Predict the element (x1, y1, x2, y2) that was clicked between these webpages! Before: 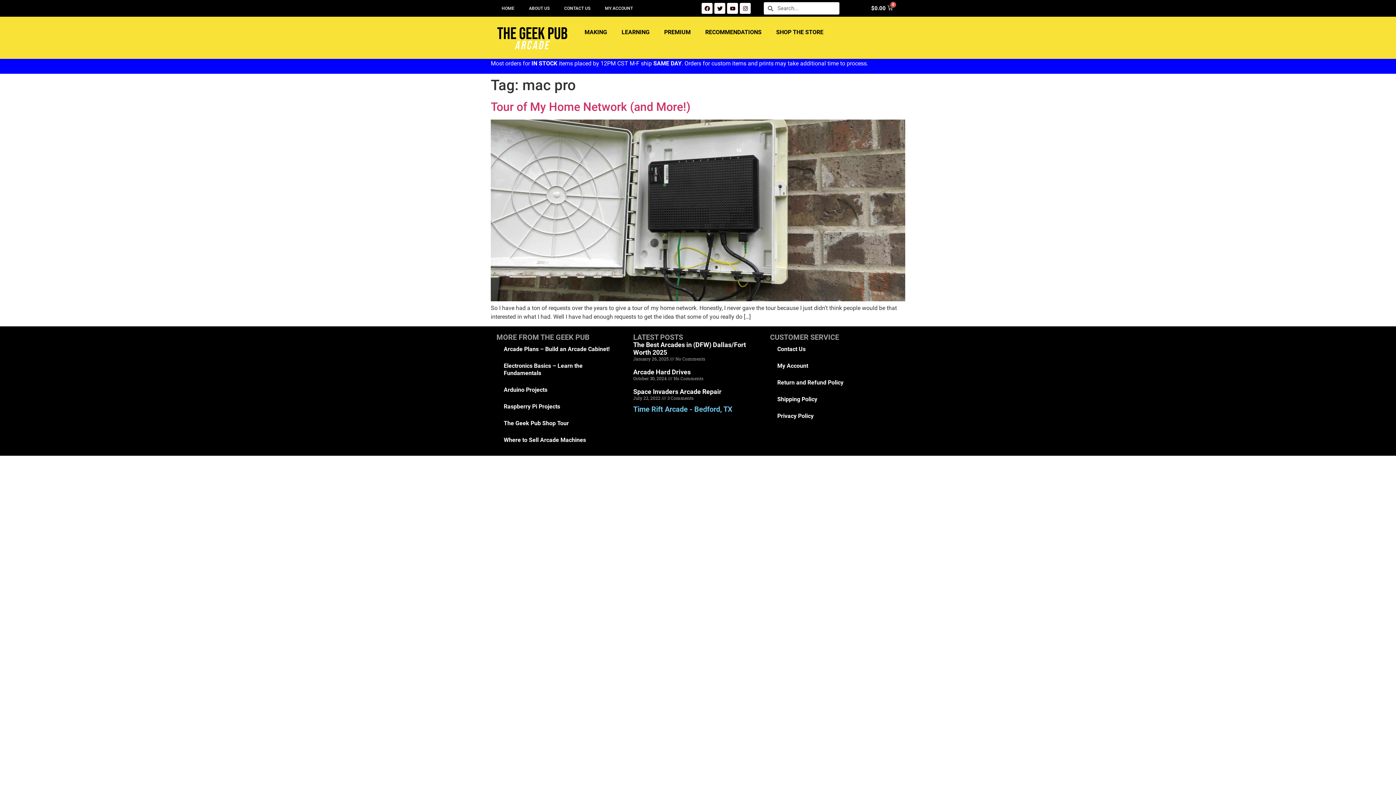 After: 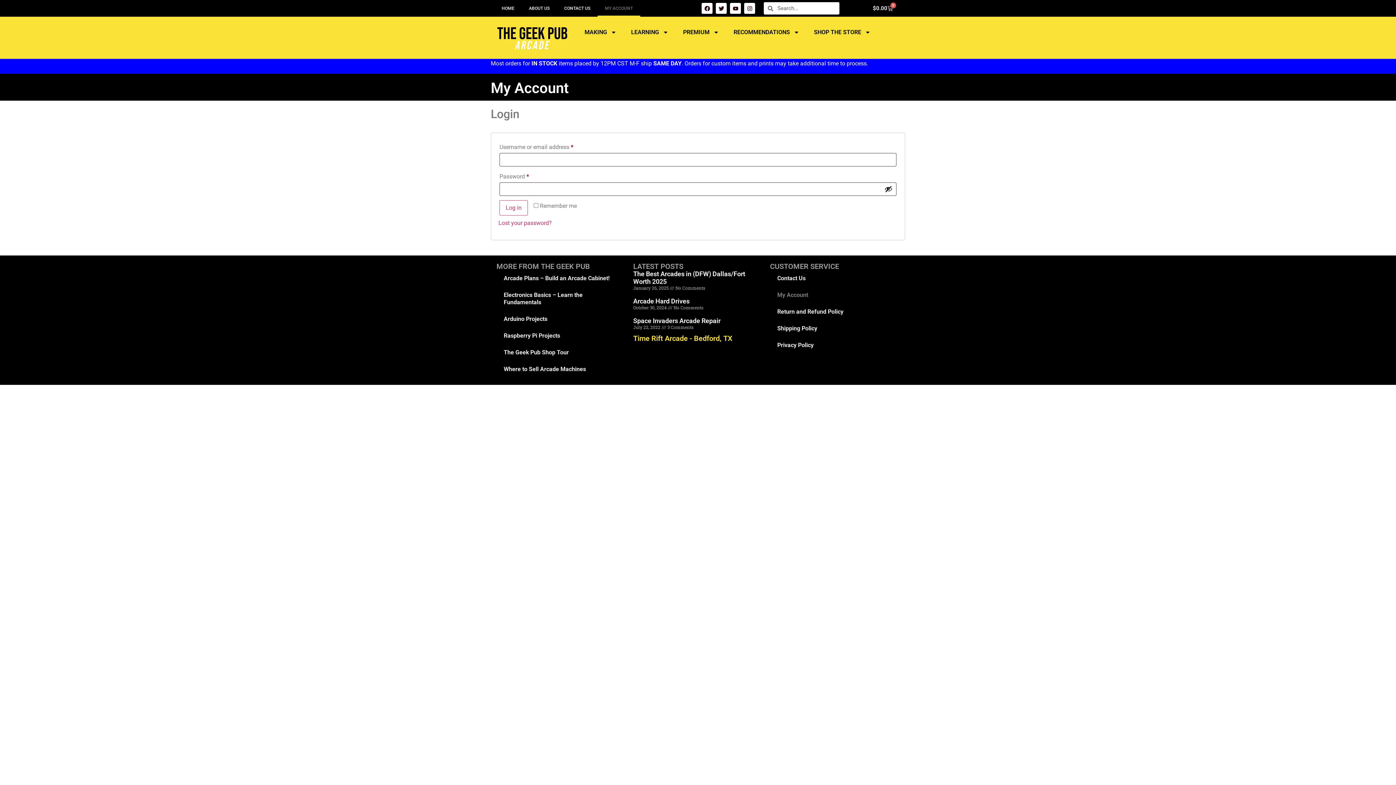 Action: label: MY ACCOUNT bbox: (597, 0, 640, 16)